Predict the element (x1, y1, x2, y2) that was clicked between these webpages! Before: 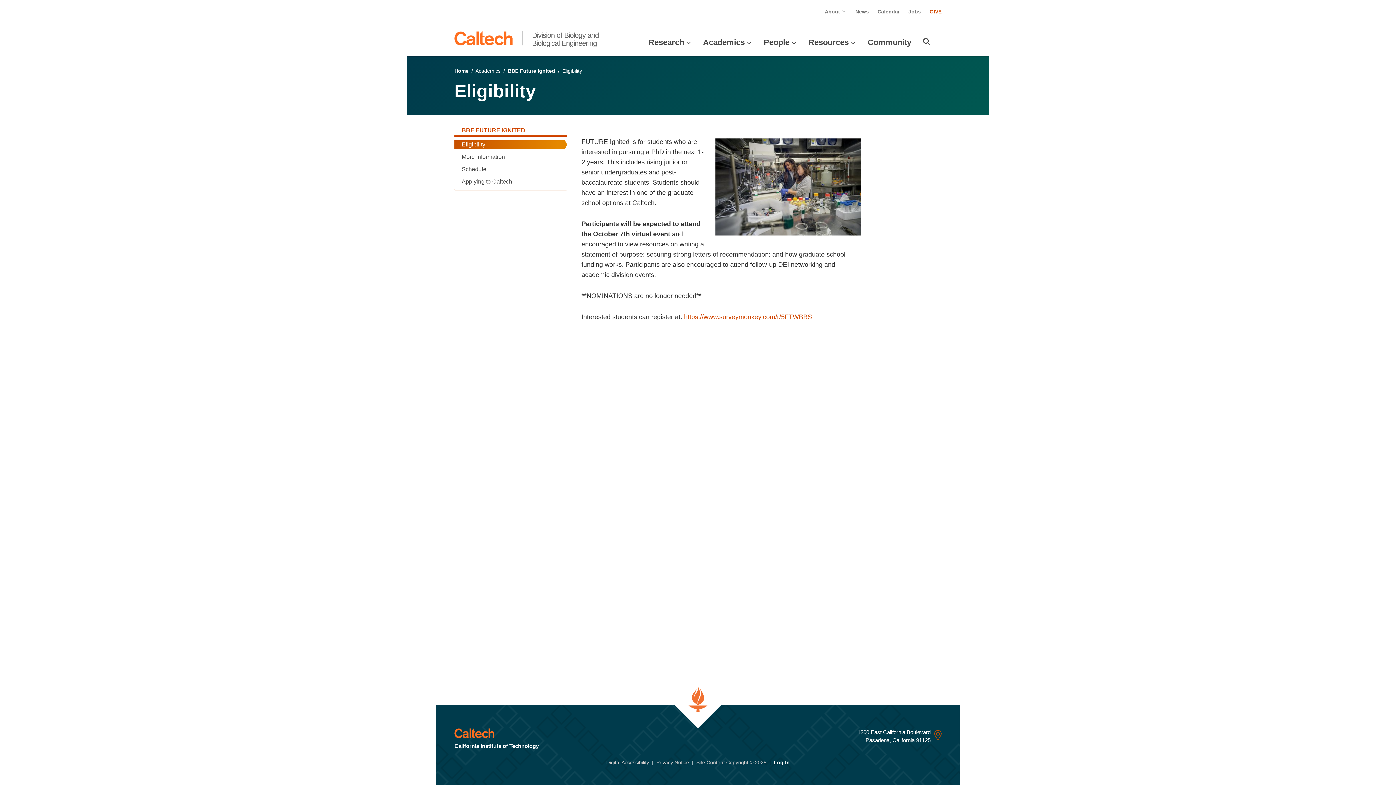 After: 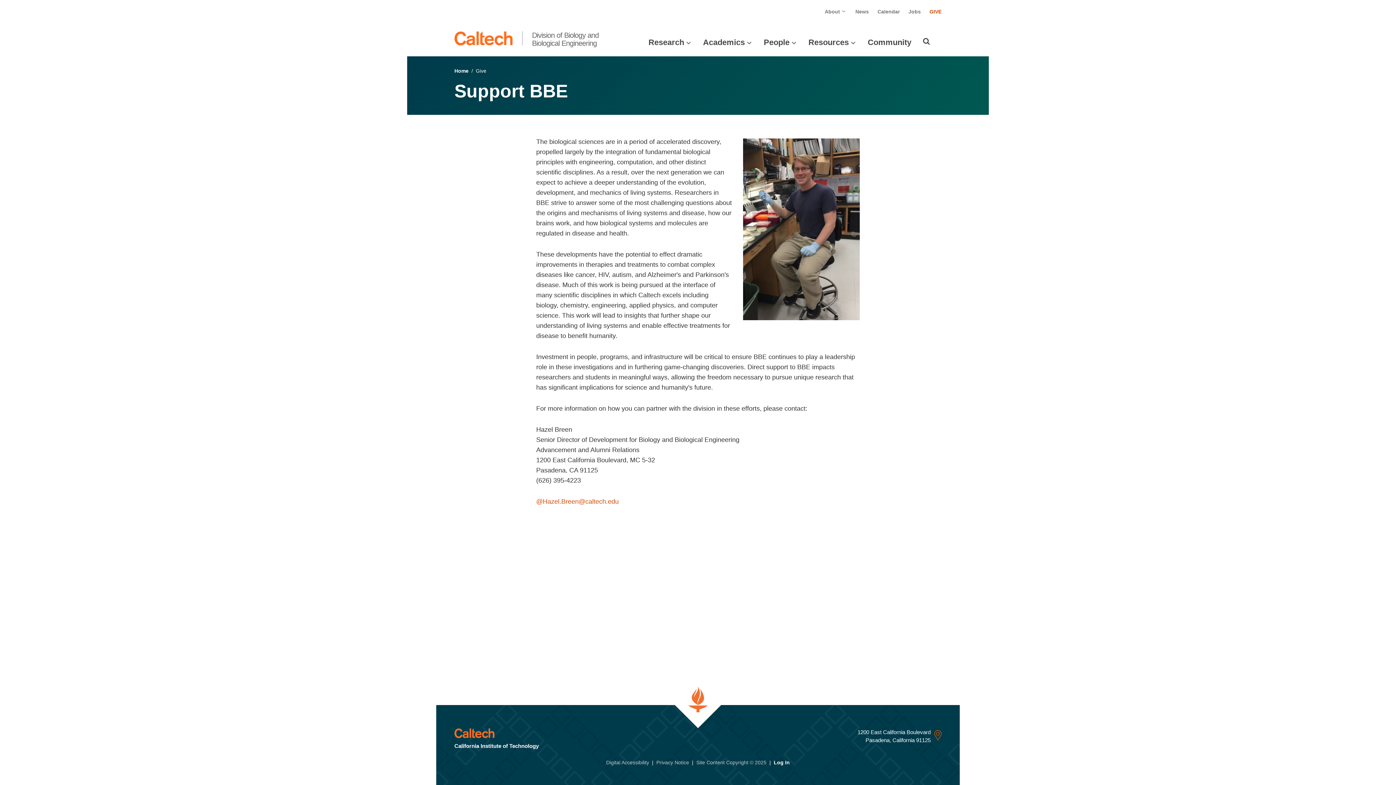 Action: label: GIVE bbox: (929, 8, 941, 14)